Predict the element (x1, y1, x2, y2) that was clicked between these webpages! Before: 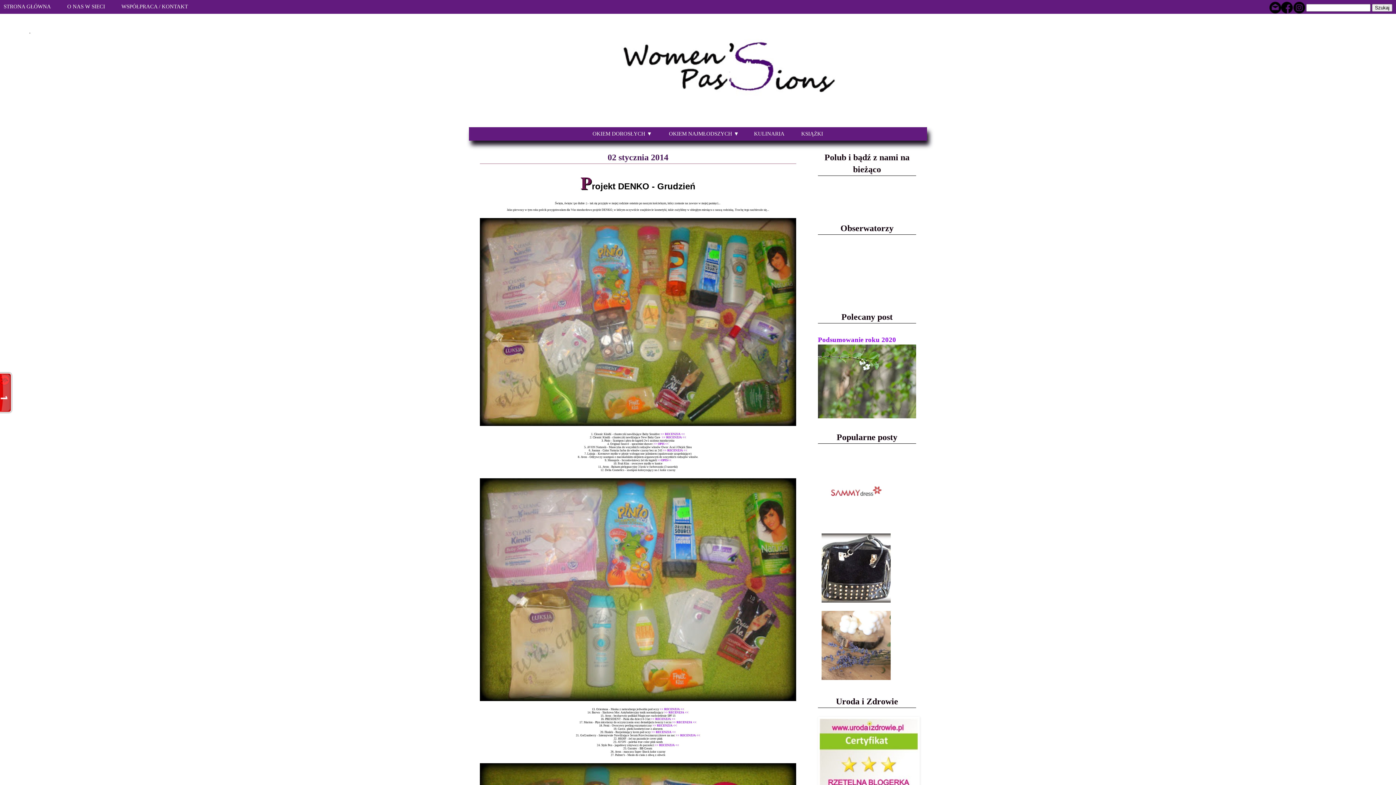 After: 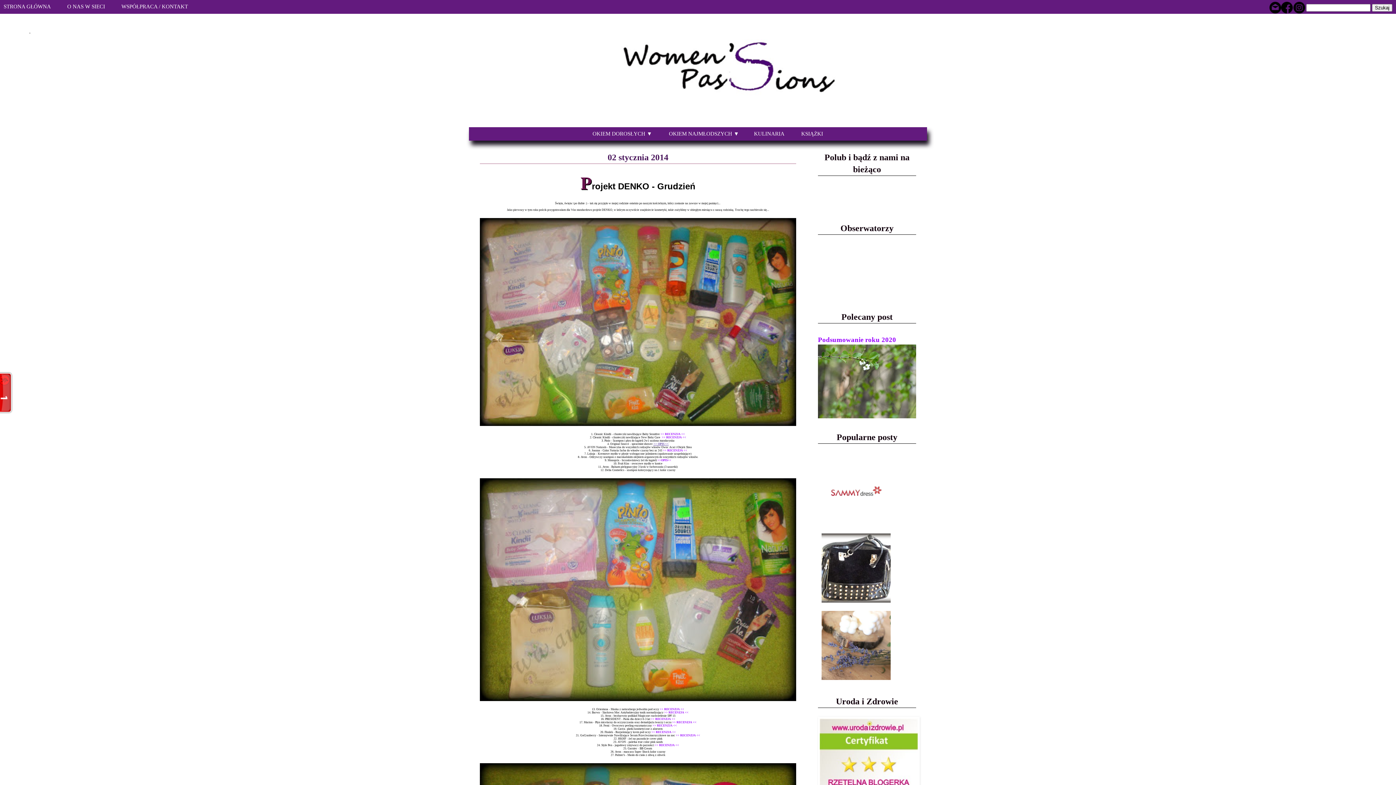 Action: bbox: (653, 442, 668, 445) label: >> OPIS <<